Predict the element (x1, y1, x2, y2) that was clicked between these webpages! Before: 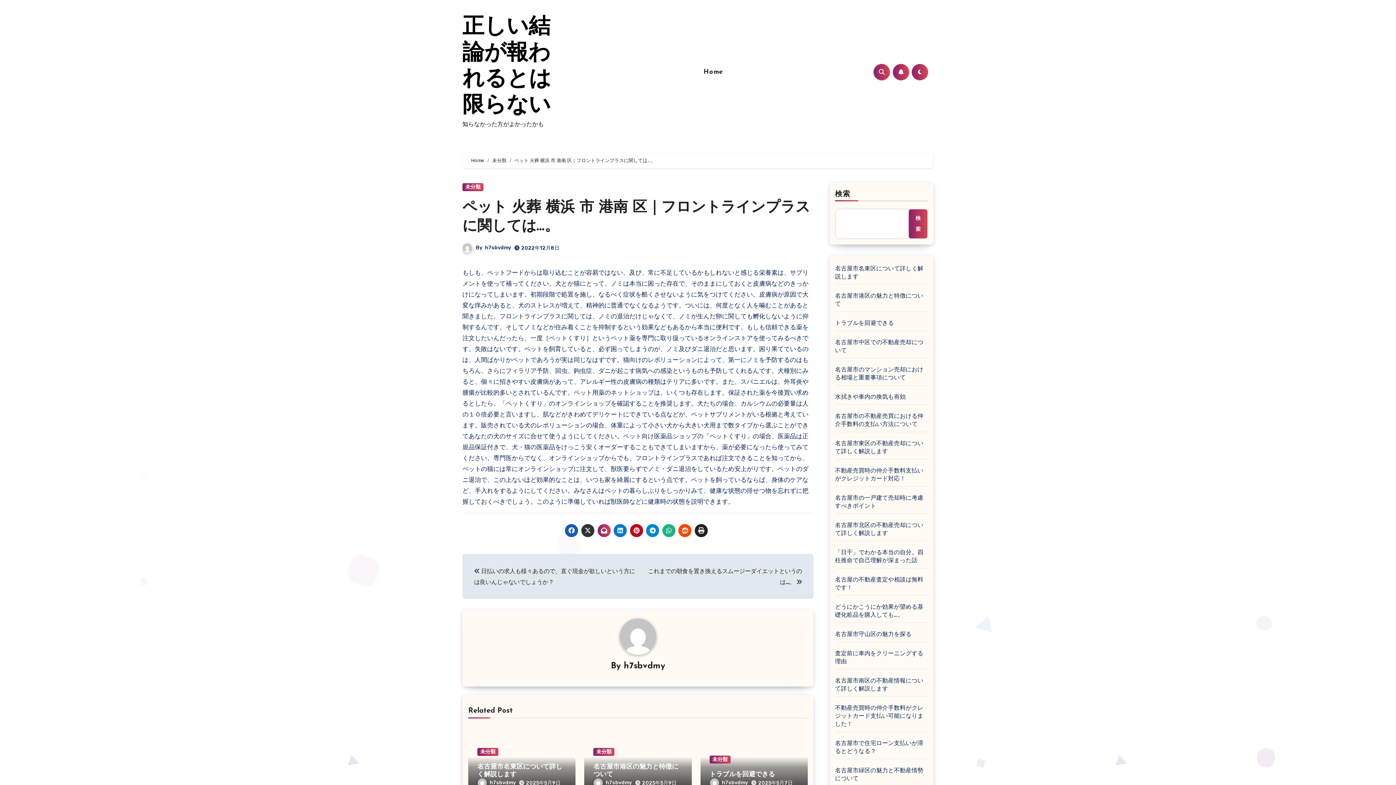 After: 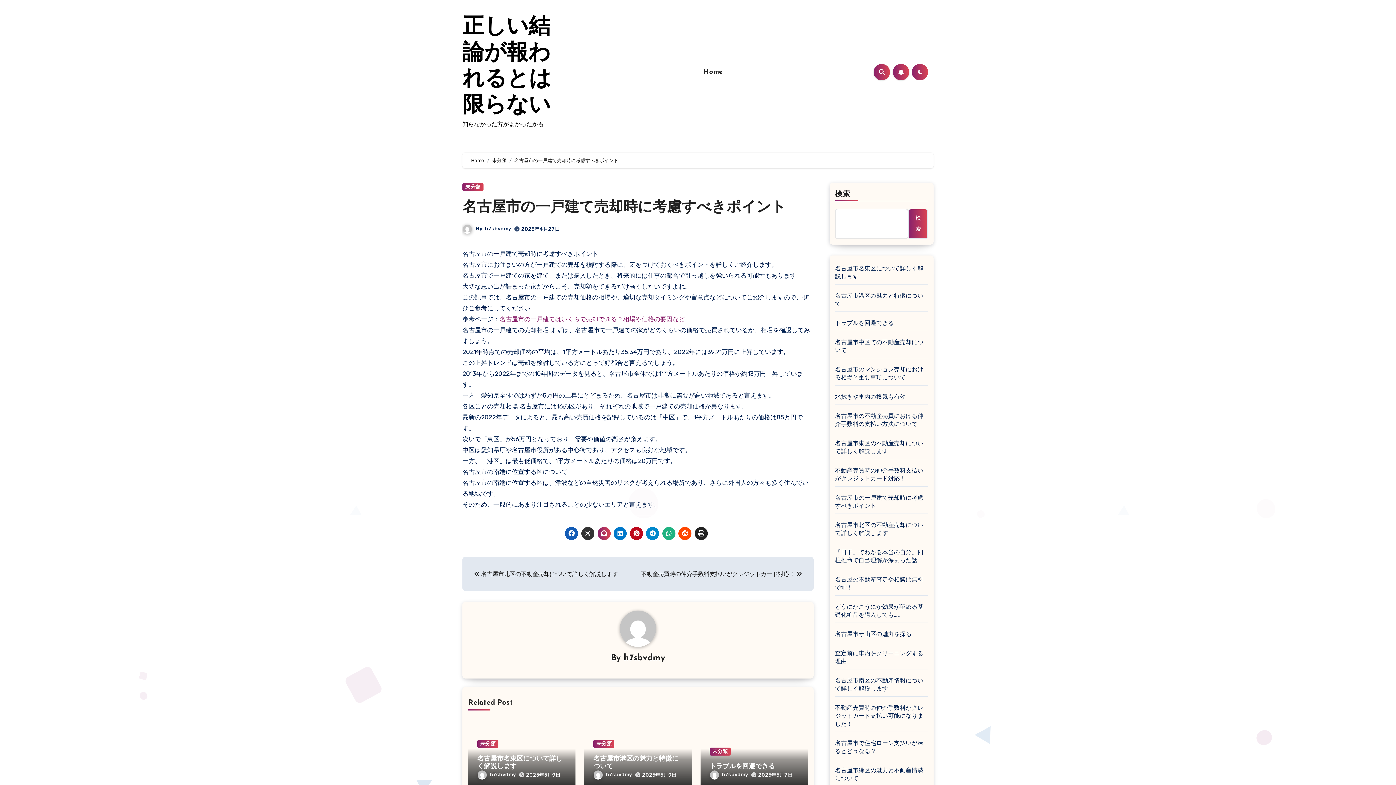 Action: label: 名古屋市の一戸建て売却時に考慮すべきポイント bbox: (835, 494, 928, 510)